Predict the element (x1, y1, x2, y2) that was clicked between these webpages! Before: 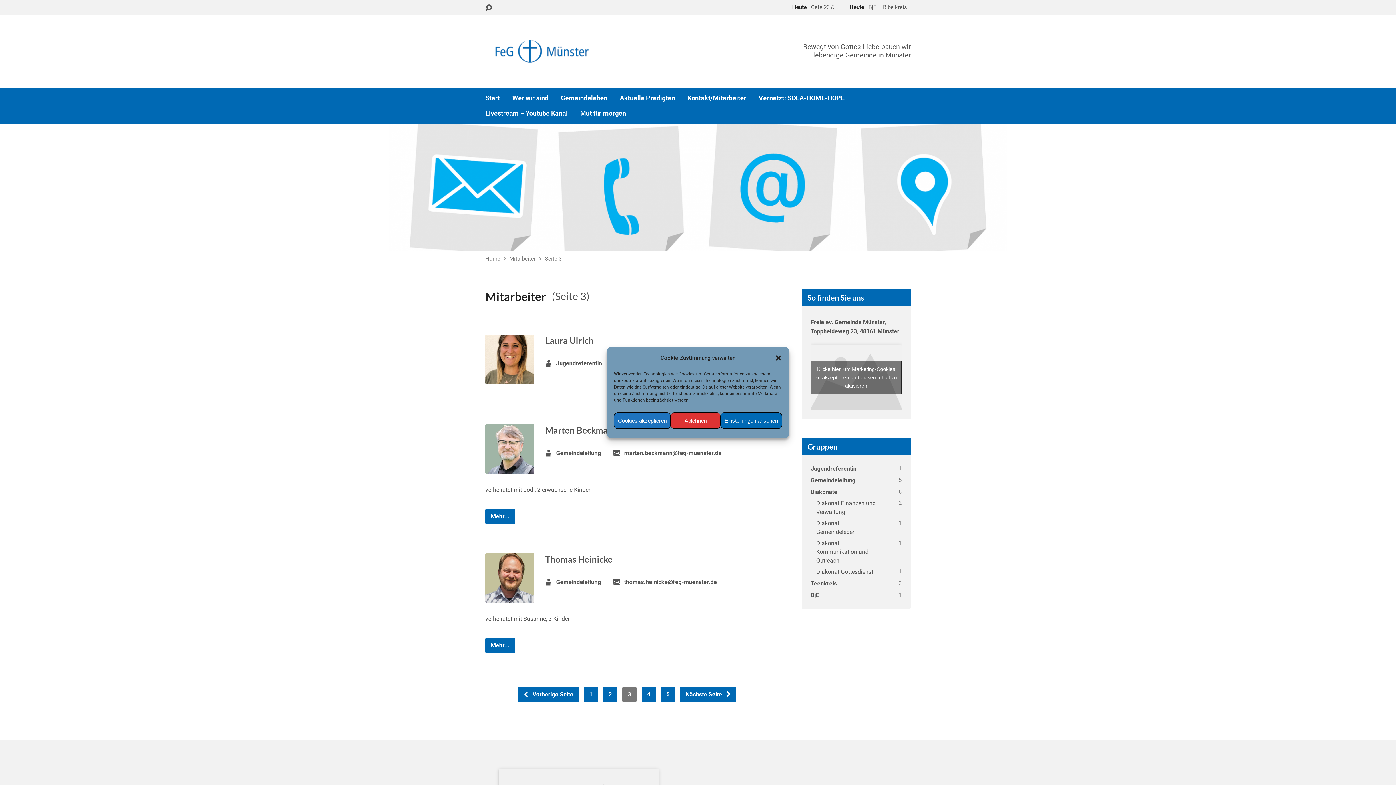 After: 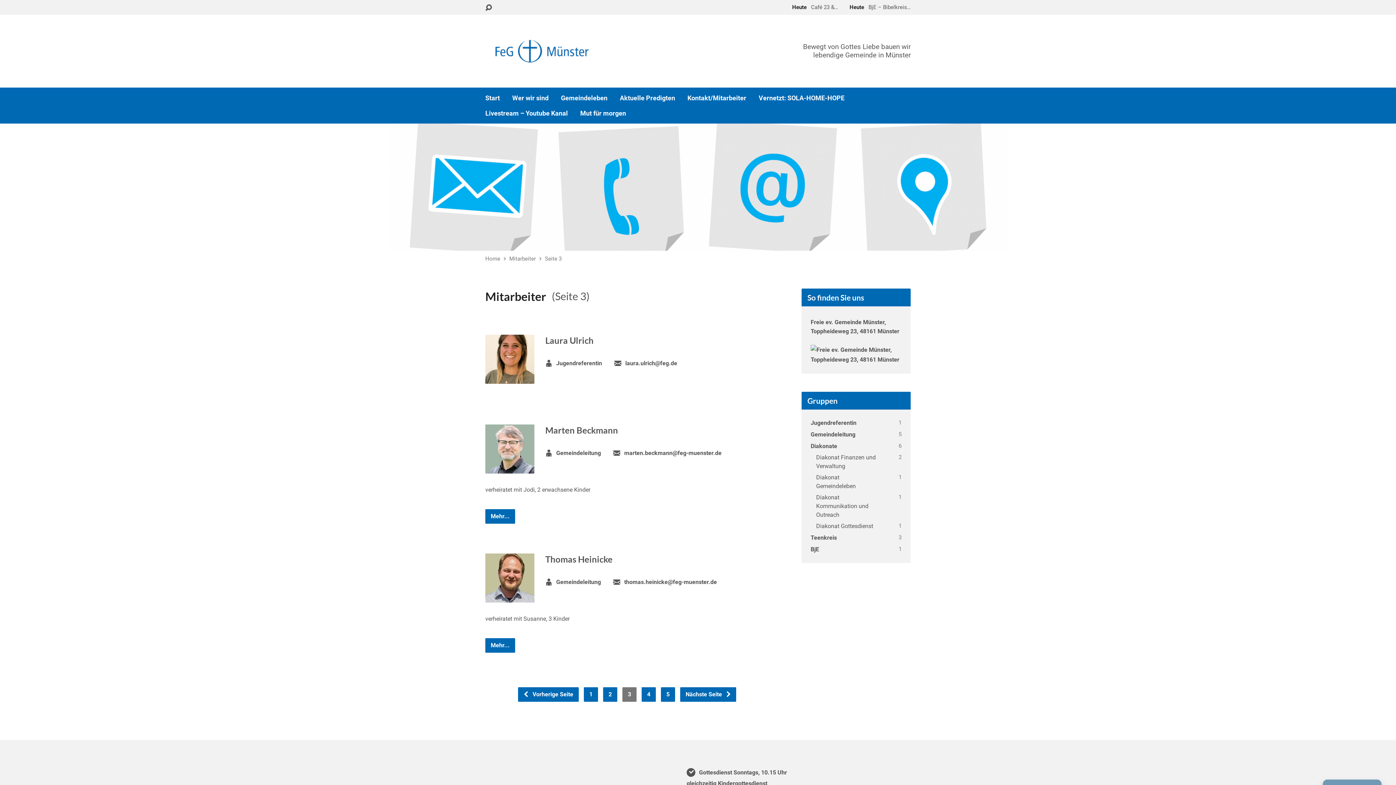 Action: label: Klicke hier, um marketing-Cookies zu akzeptieren und diesen Inhalt zu aktivieren bbox: (810, 360, 901, 394)